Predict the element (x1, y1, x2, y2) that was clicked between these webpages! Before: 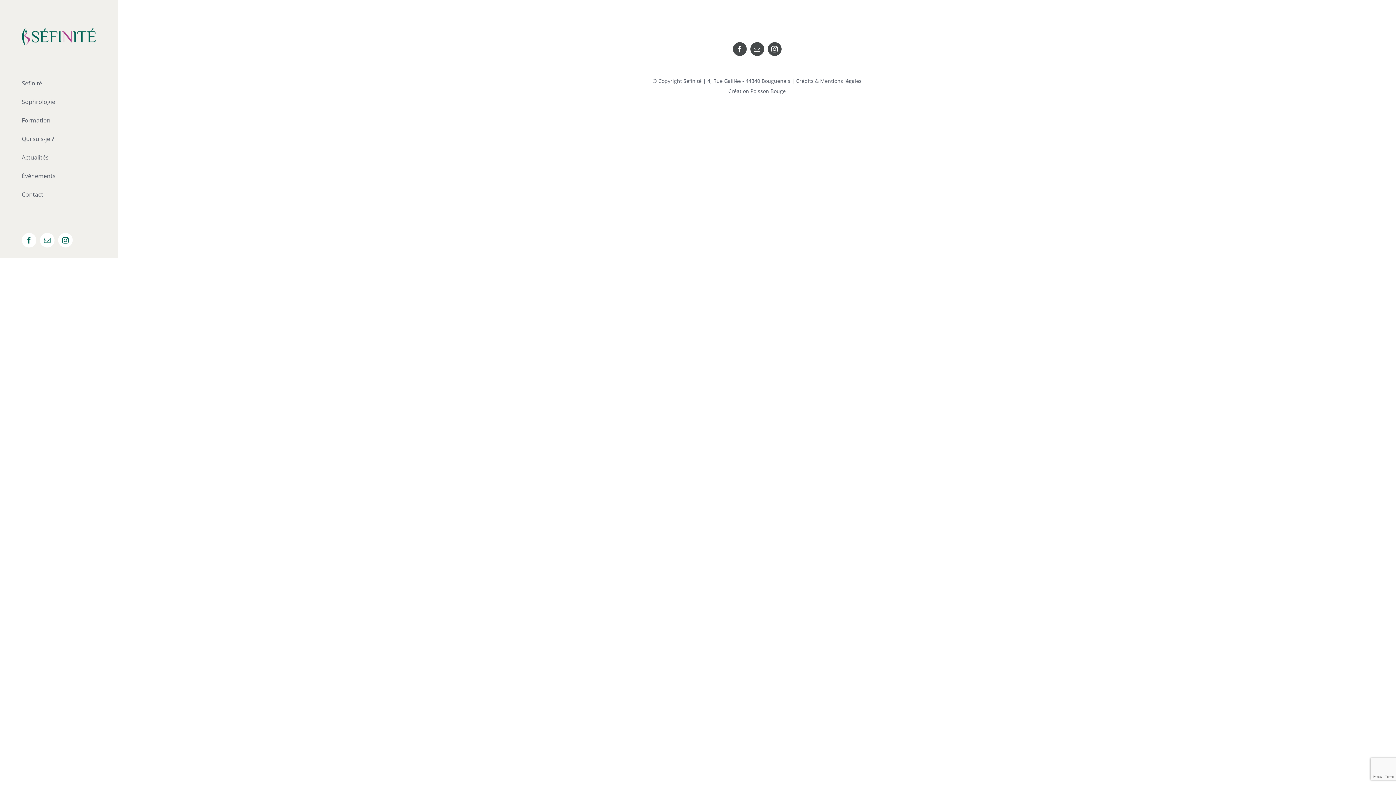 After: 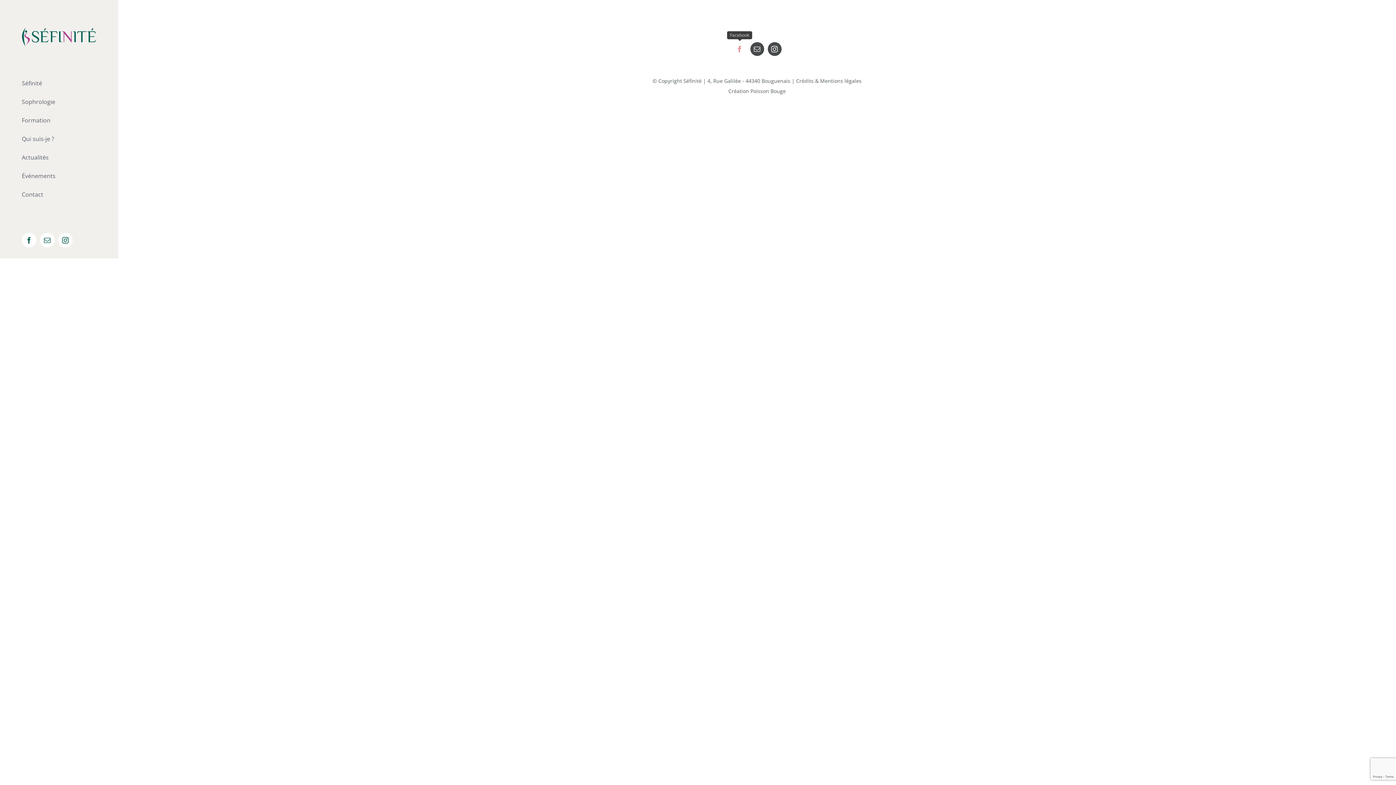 Action: label: facebook bbox: (732, 42, 746, 56)